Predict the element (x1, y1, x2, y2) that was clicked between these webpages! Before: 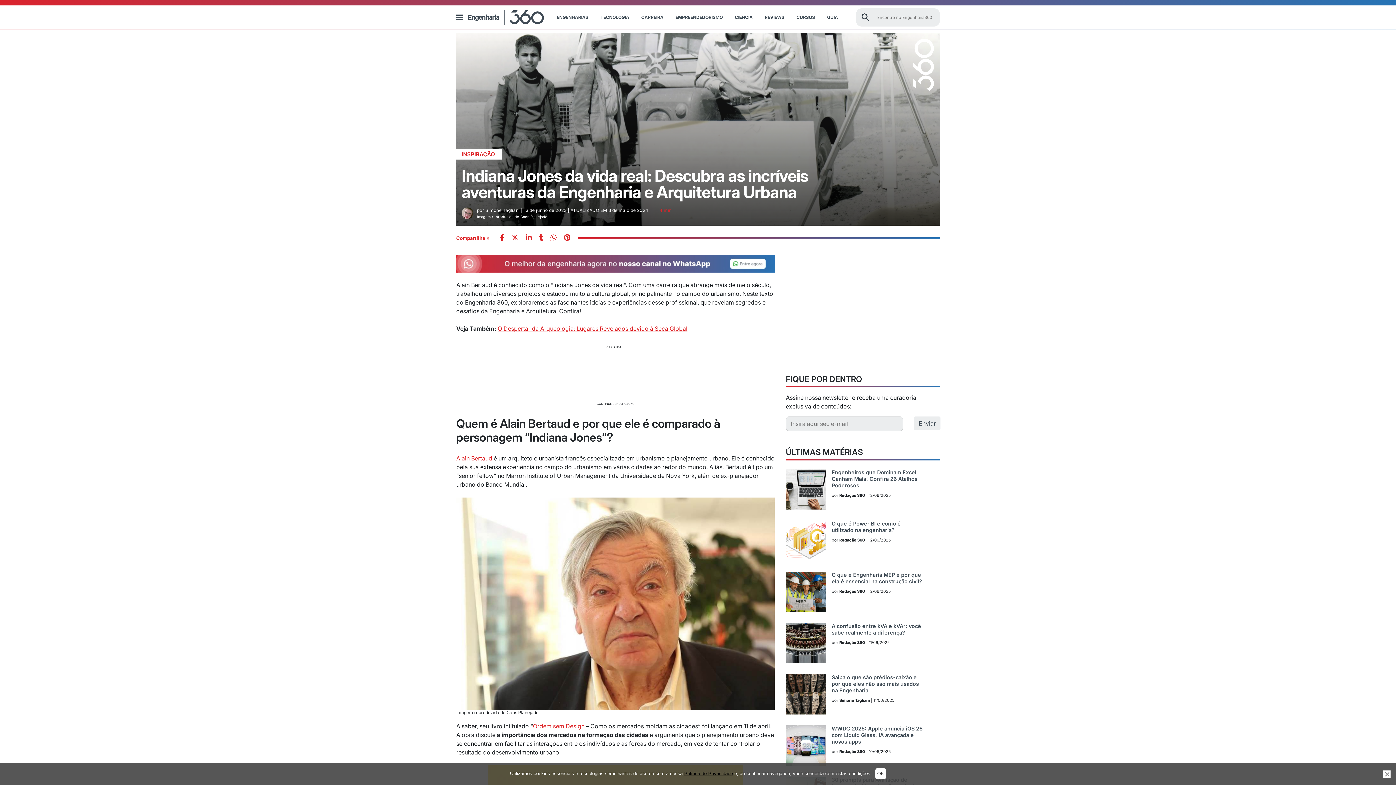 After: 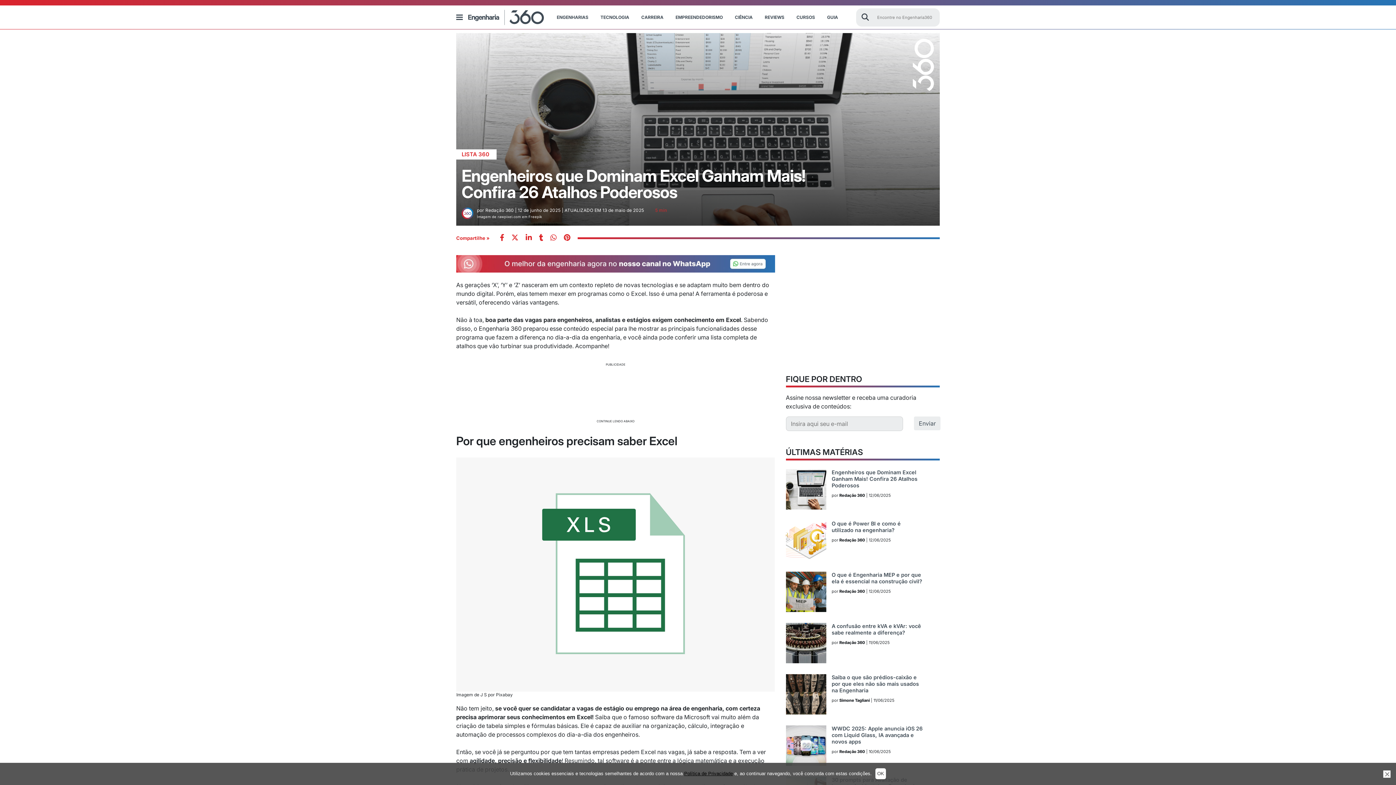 Action: bbox: (786, 503, 826, 511)